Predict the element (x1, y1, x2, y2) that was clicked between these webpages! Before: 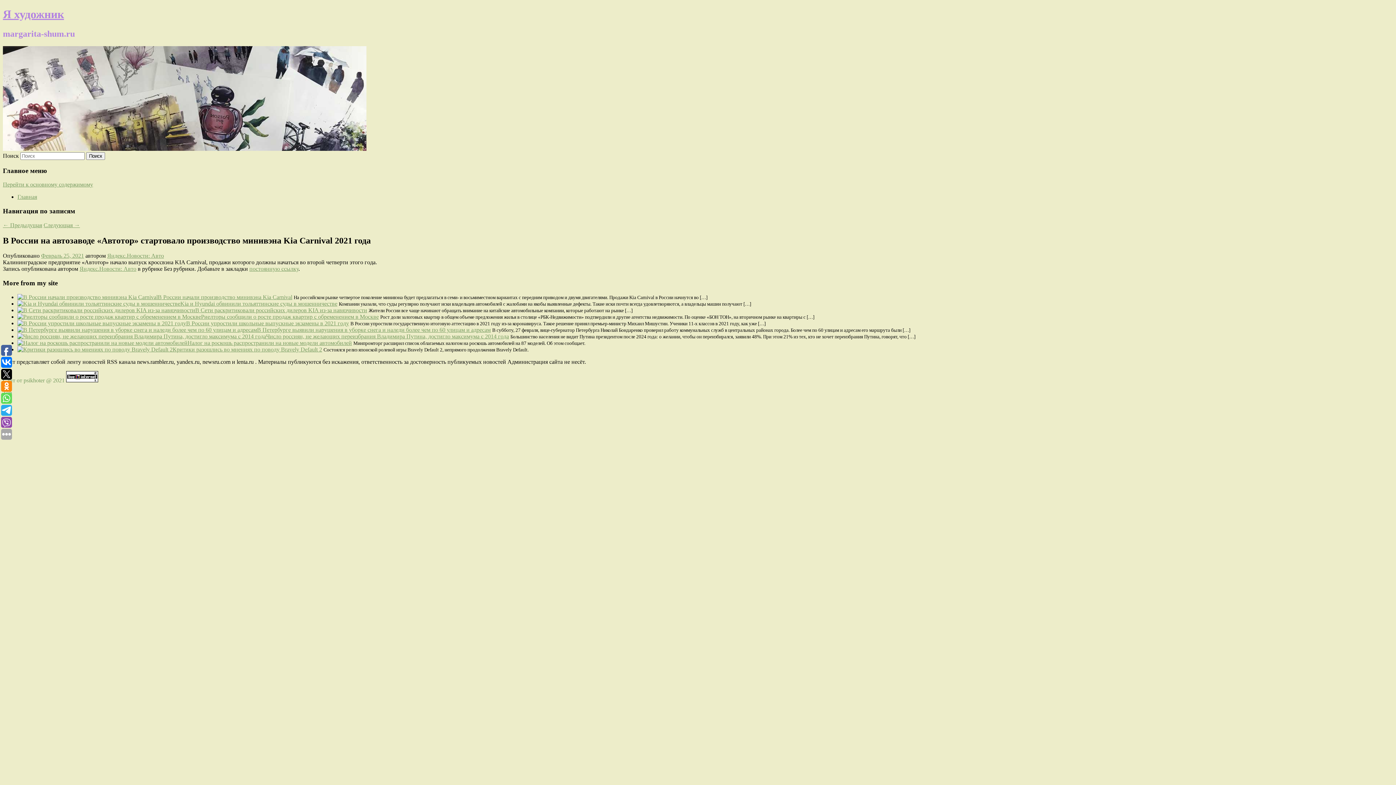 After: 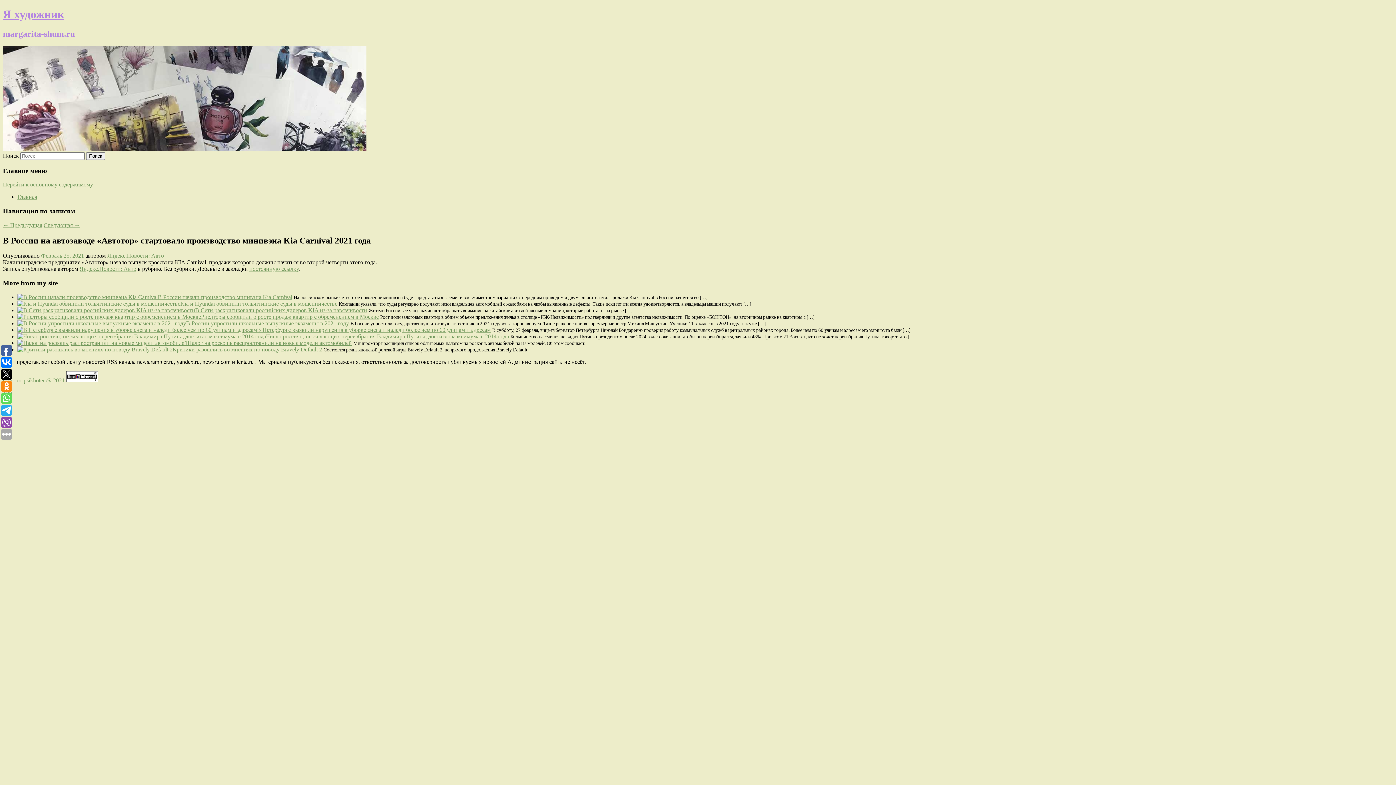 Action: label: постоянную ссылку bbox: (249, 265, 298, 272)